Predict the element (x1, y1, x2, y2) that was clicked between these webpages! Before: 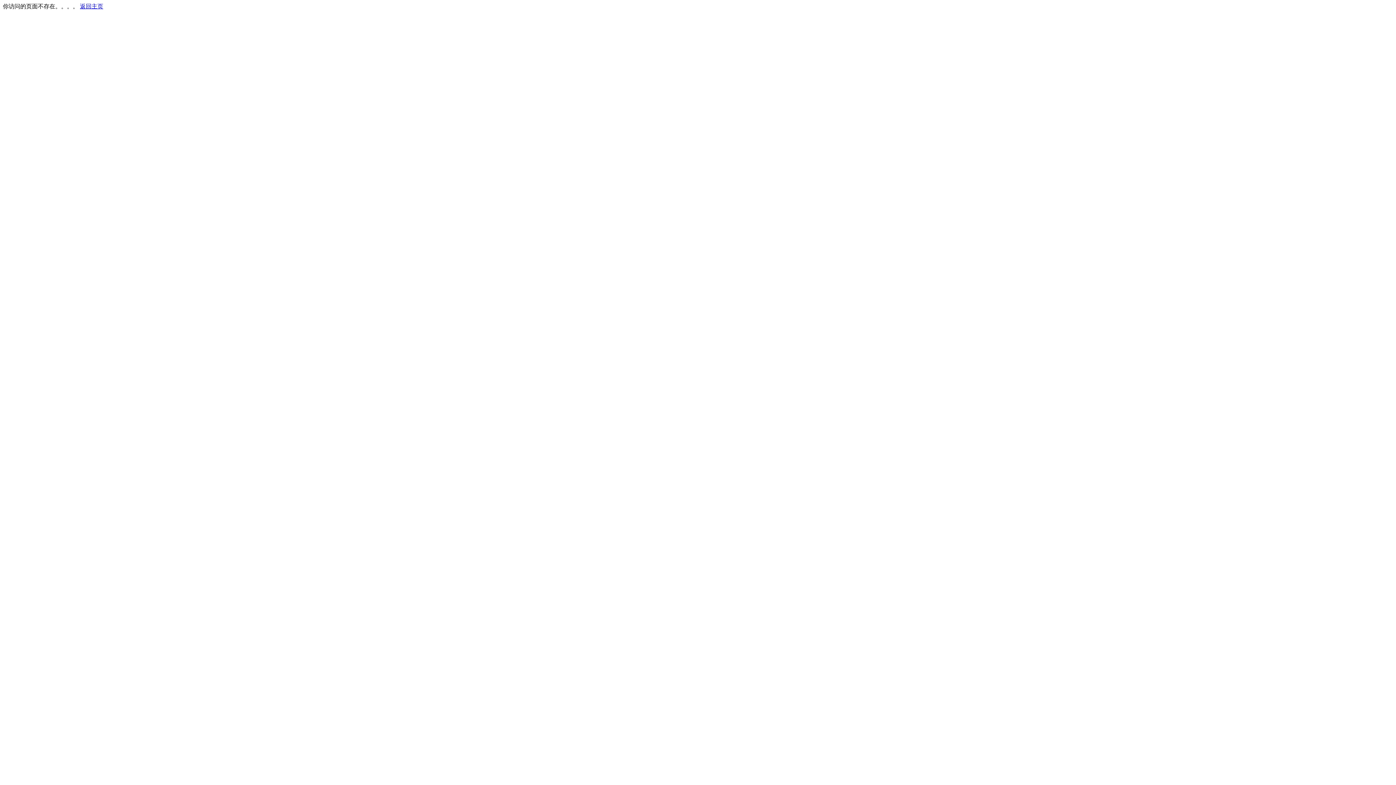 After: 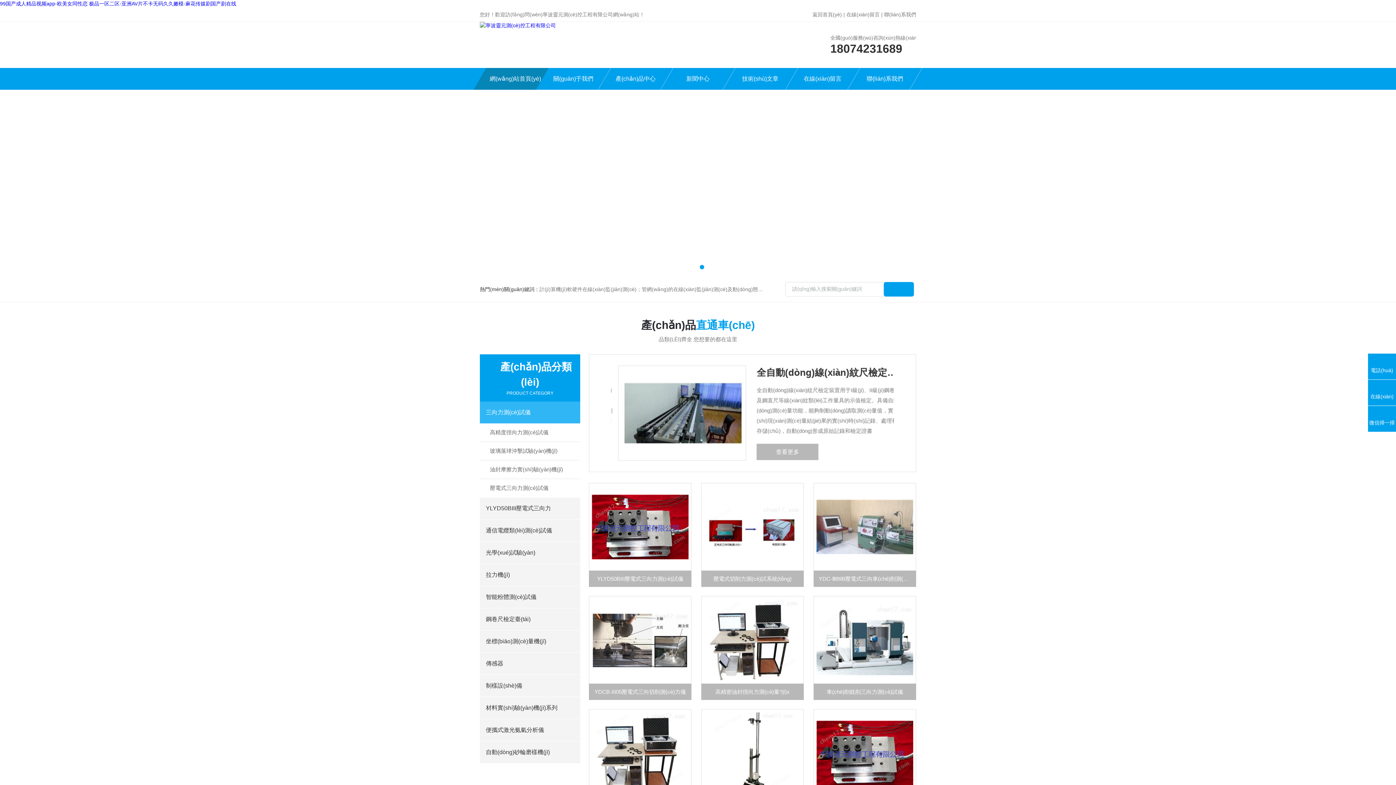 Action: label: 返回主页 bbox: (80, 3, 103, 9)